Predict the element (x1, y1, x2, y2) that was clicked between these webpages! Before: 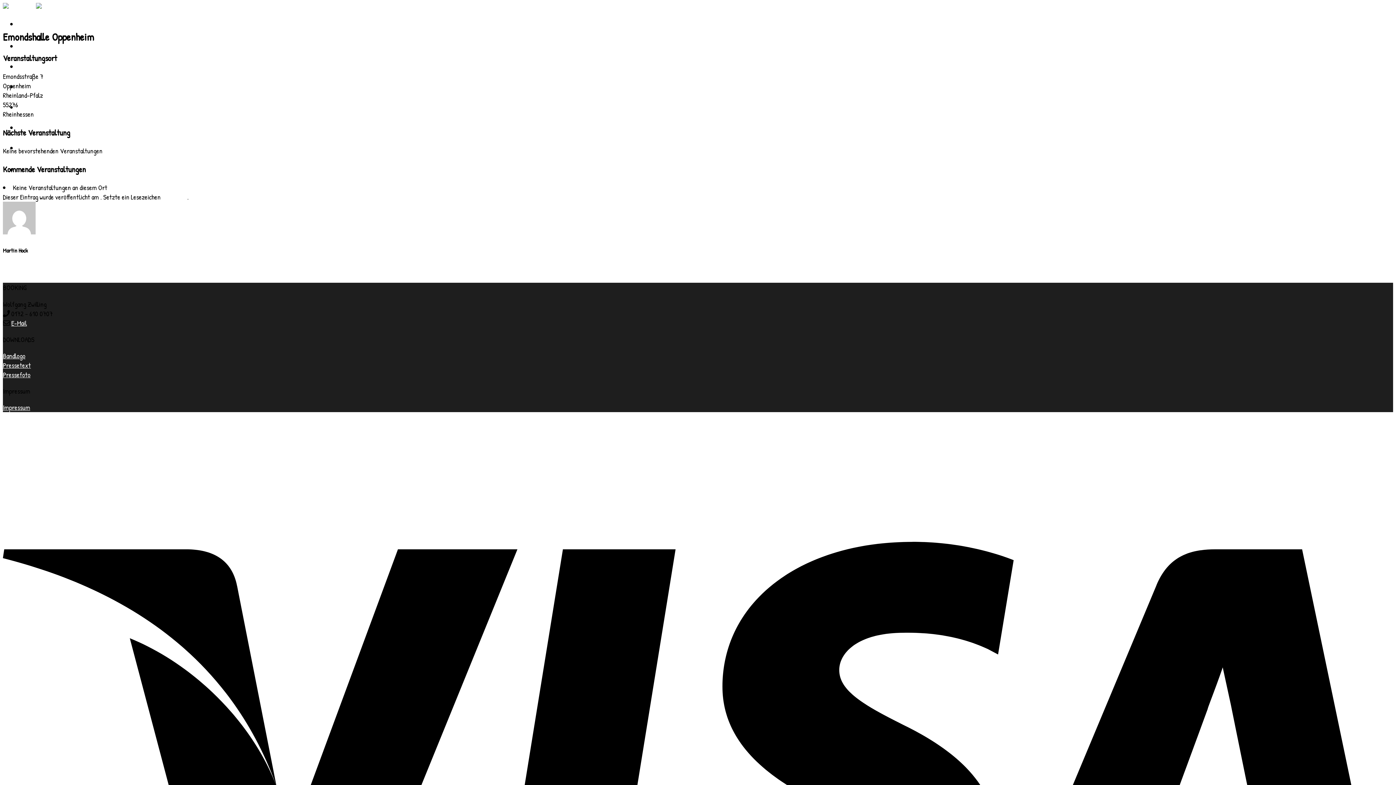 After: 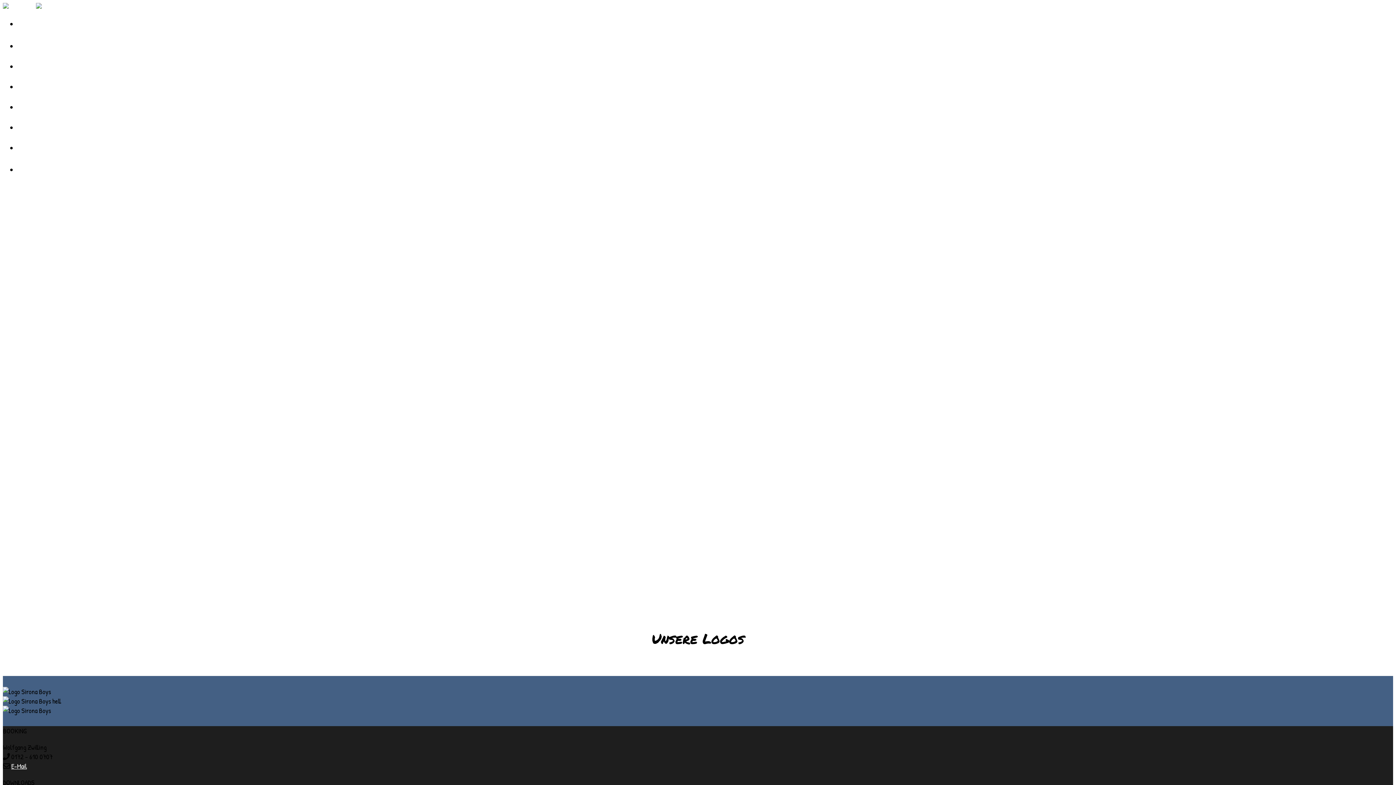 Action: label: Bandlogo bbox: (2, 351, 25, 360)